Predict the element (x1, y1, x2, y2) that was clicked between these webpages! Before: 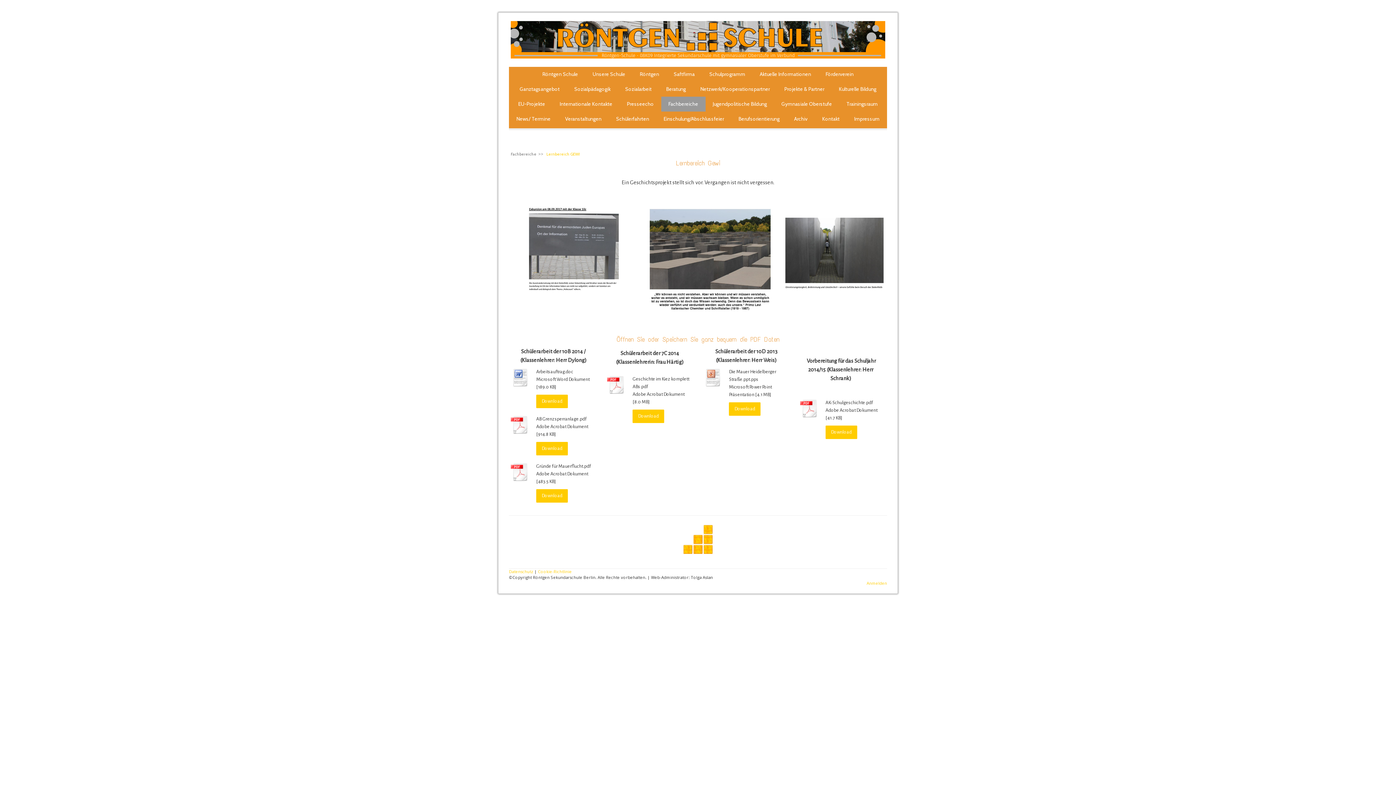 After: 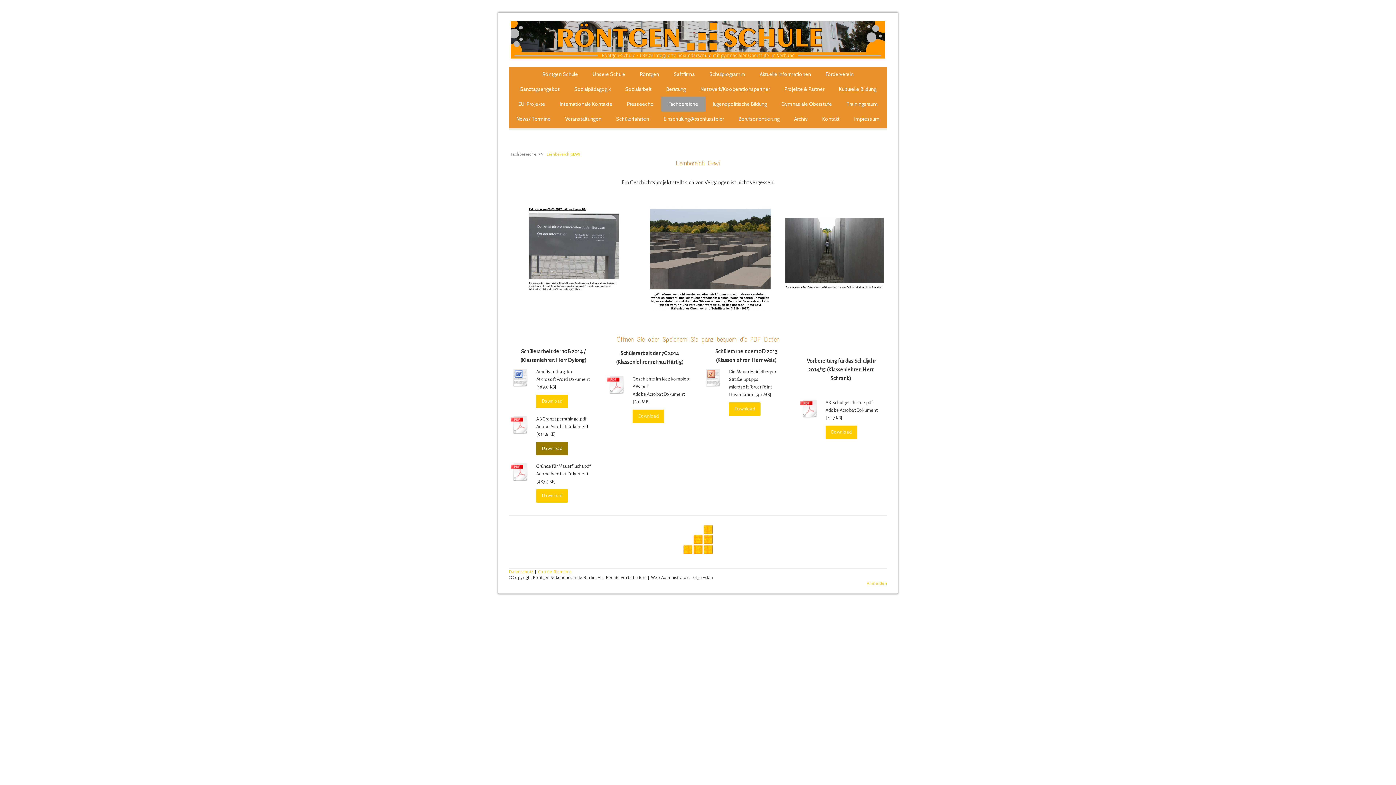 Action: label: Download bbox: (536, 442, 568, 455)